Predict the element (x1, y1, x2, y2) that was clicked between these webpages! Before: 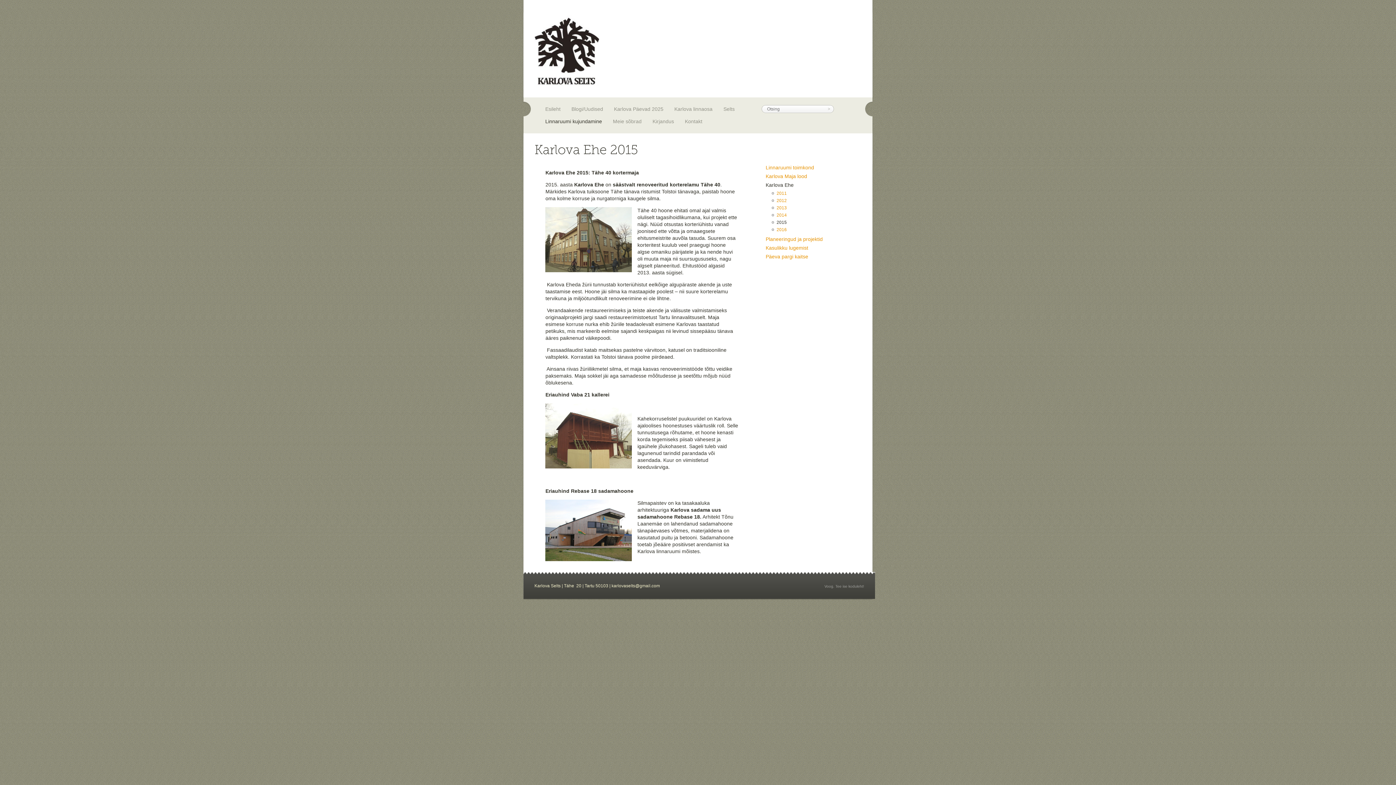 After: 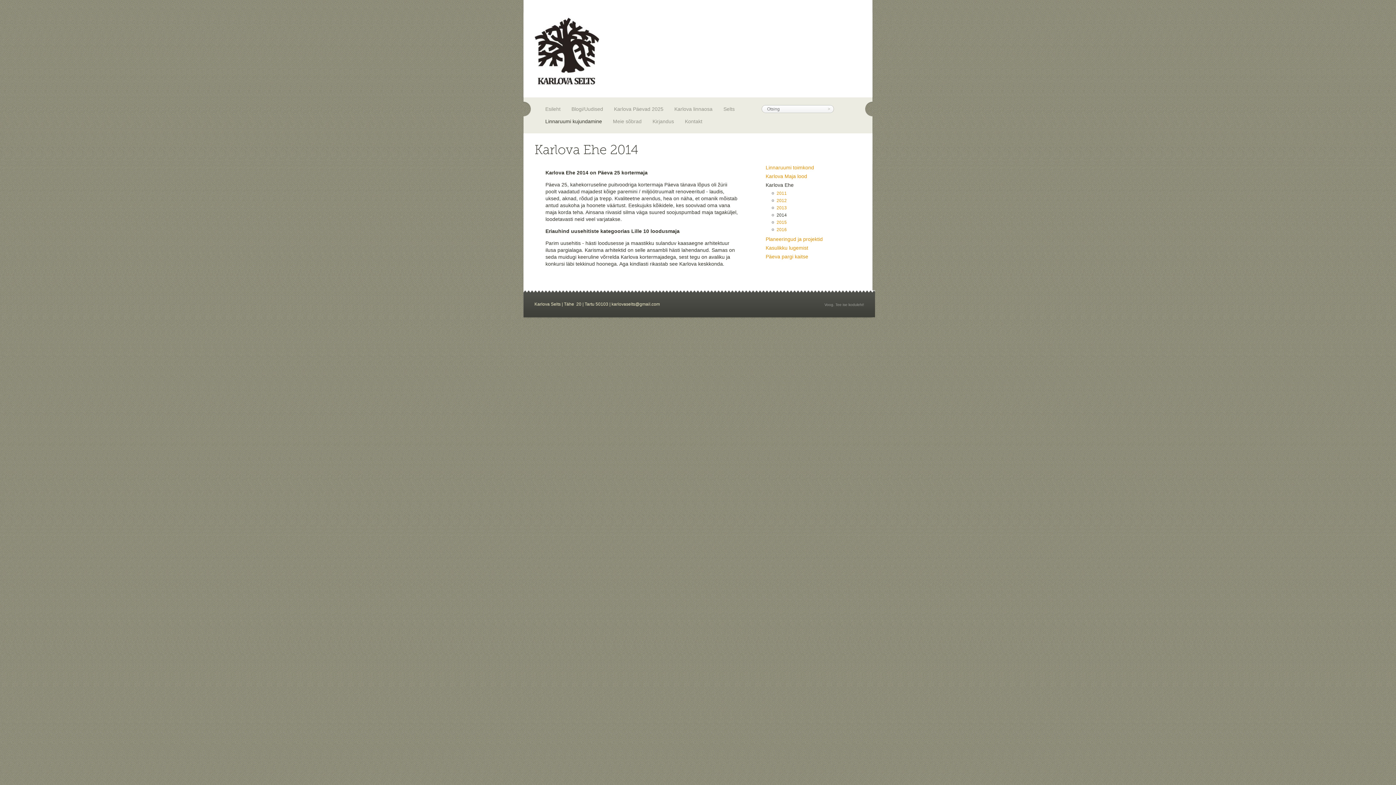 Action: bbox: (776, 212, 787, 217) label: 2014